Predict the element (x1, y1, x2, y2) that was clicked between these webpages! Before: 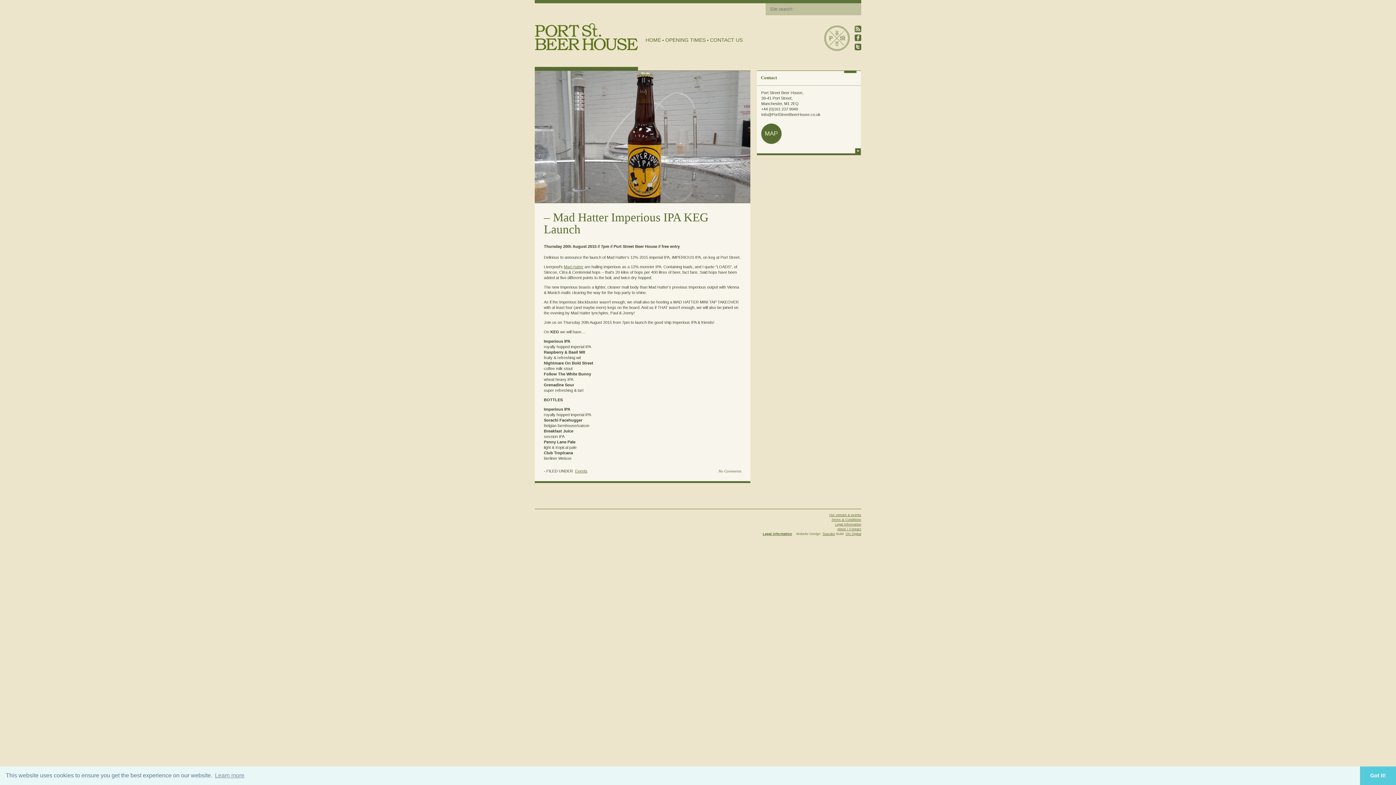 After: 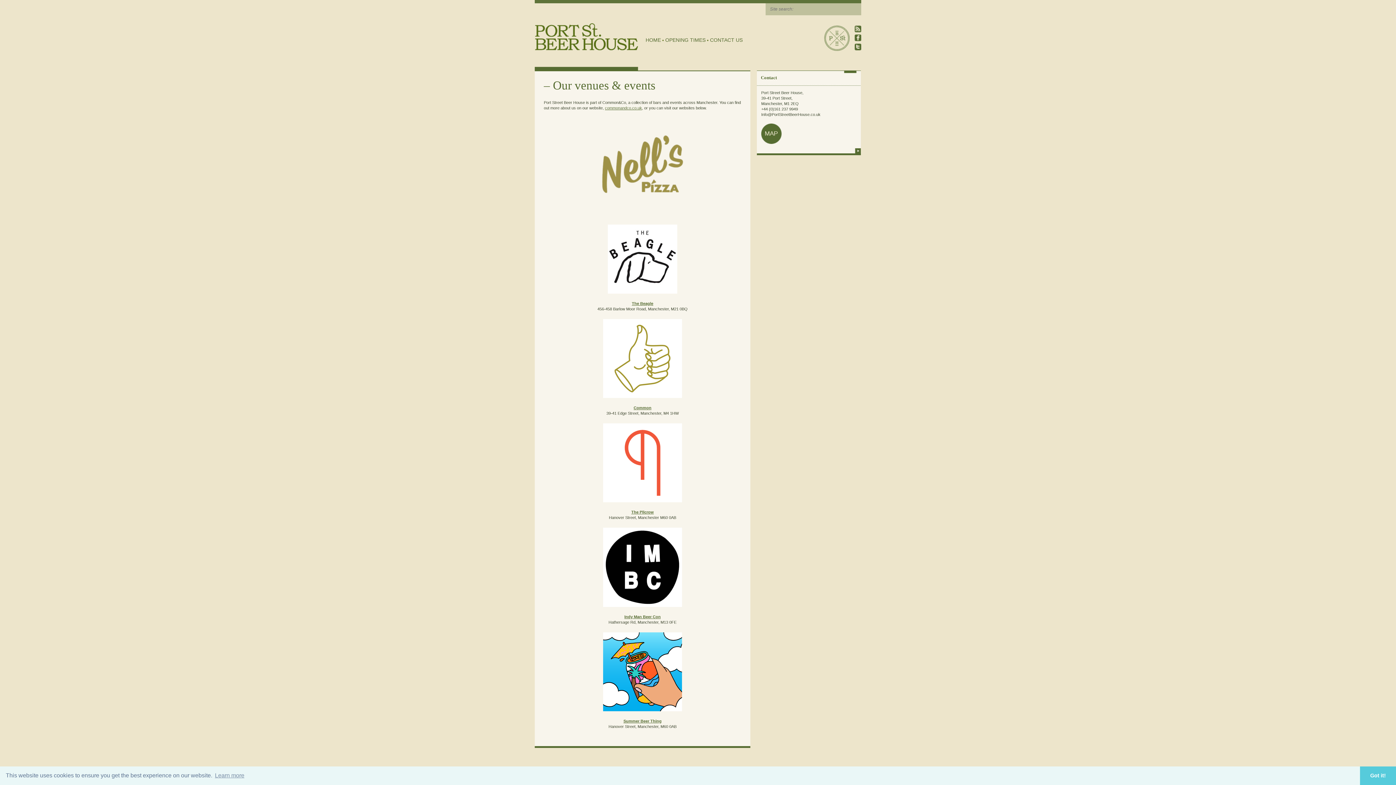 Action: label: Our venues & events bbox: (829, 513, 861, 517)